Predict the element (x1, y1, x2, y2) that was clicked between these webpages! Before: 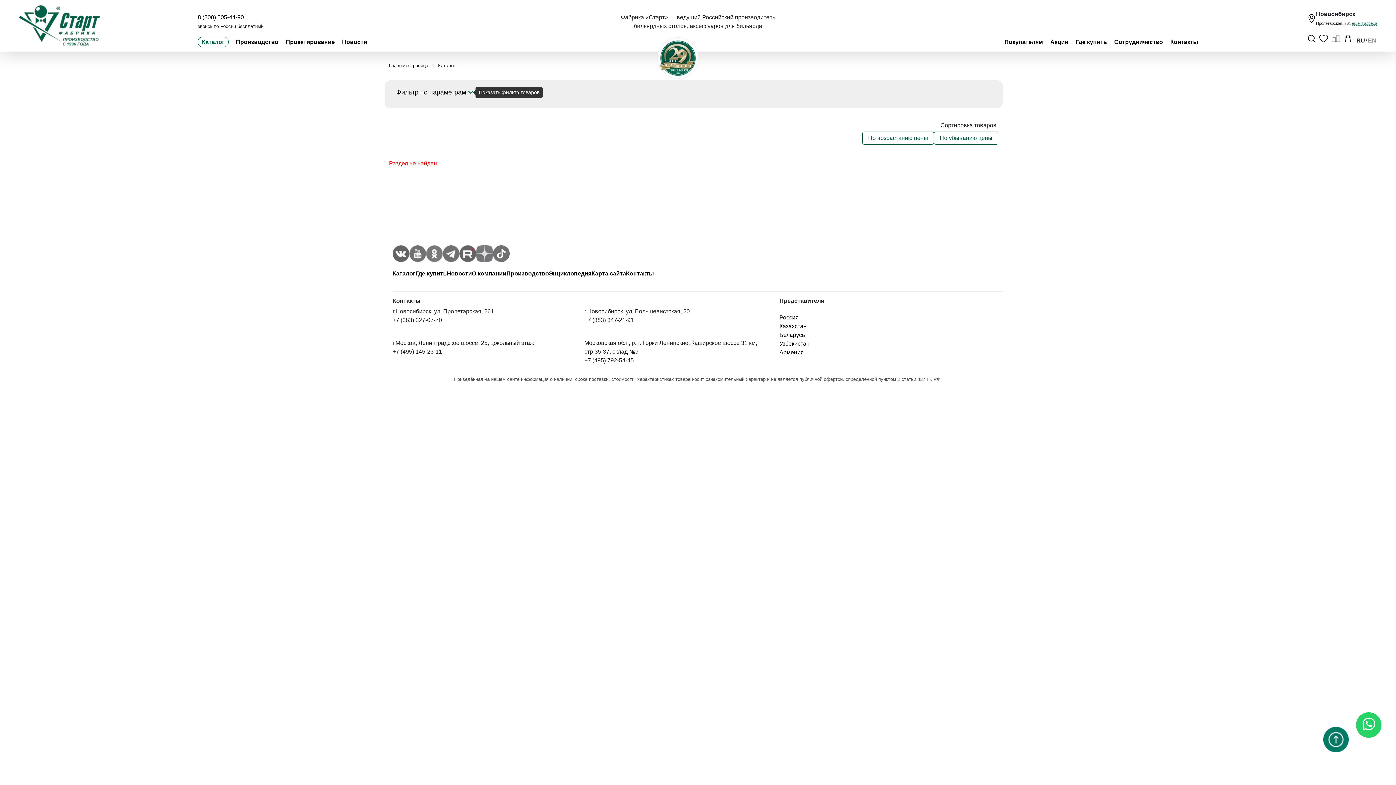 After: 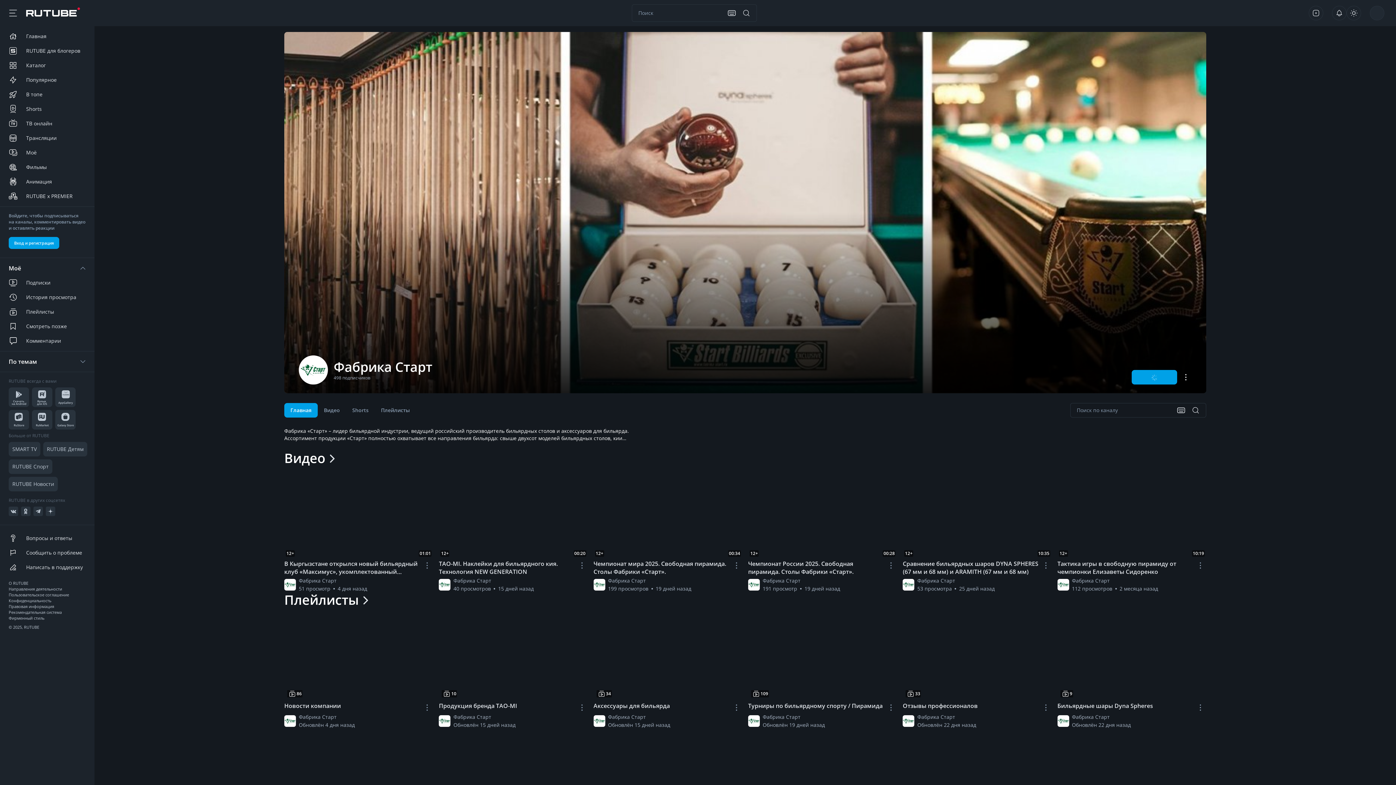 Action: bbox: (459, 245, 476, 262)